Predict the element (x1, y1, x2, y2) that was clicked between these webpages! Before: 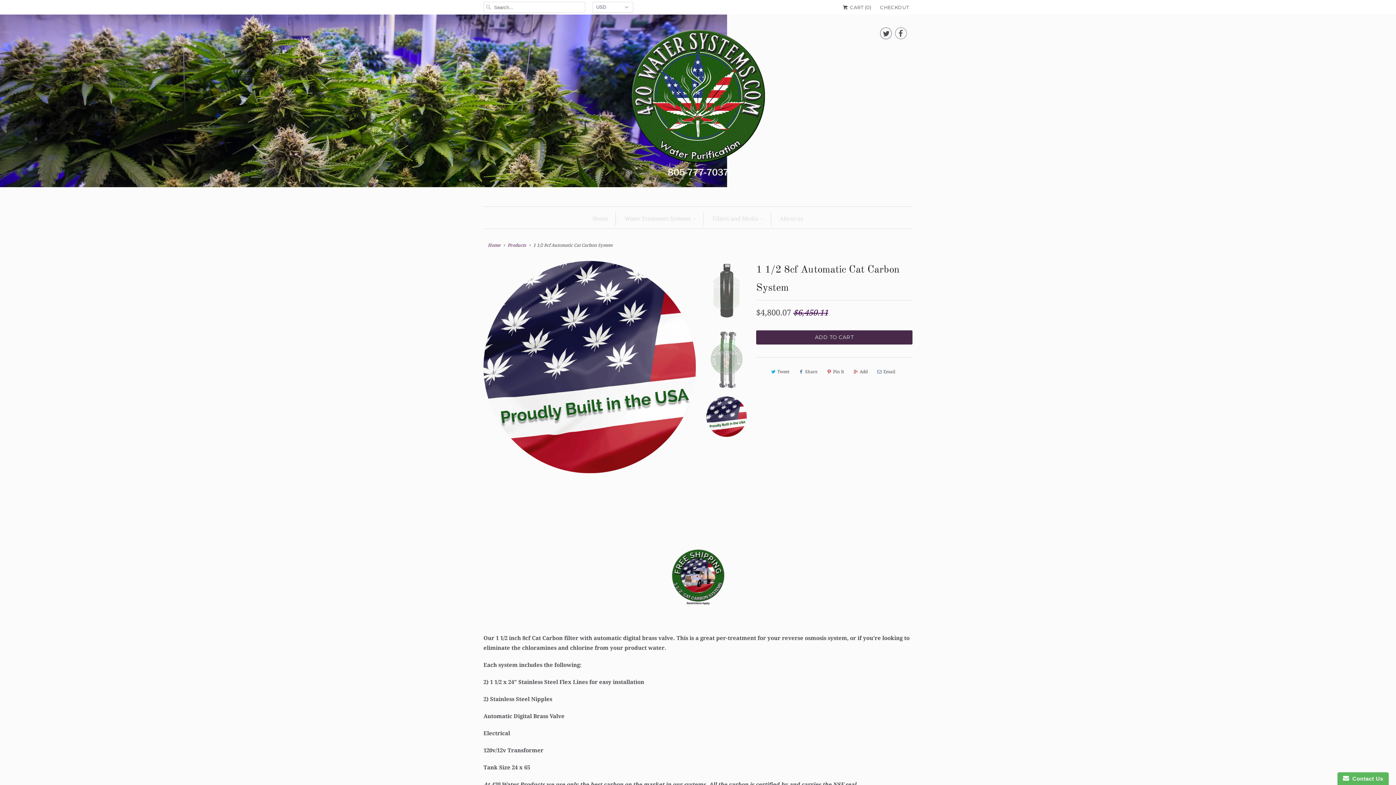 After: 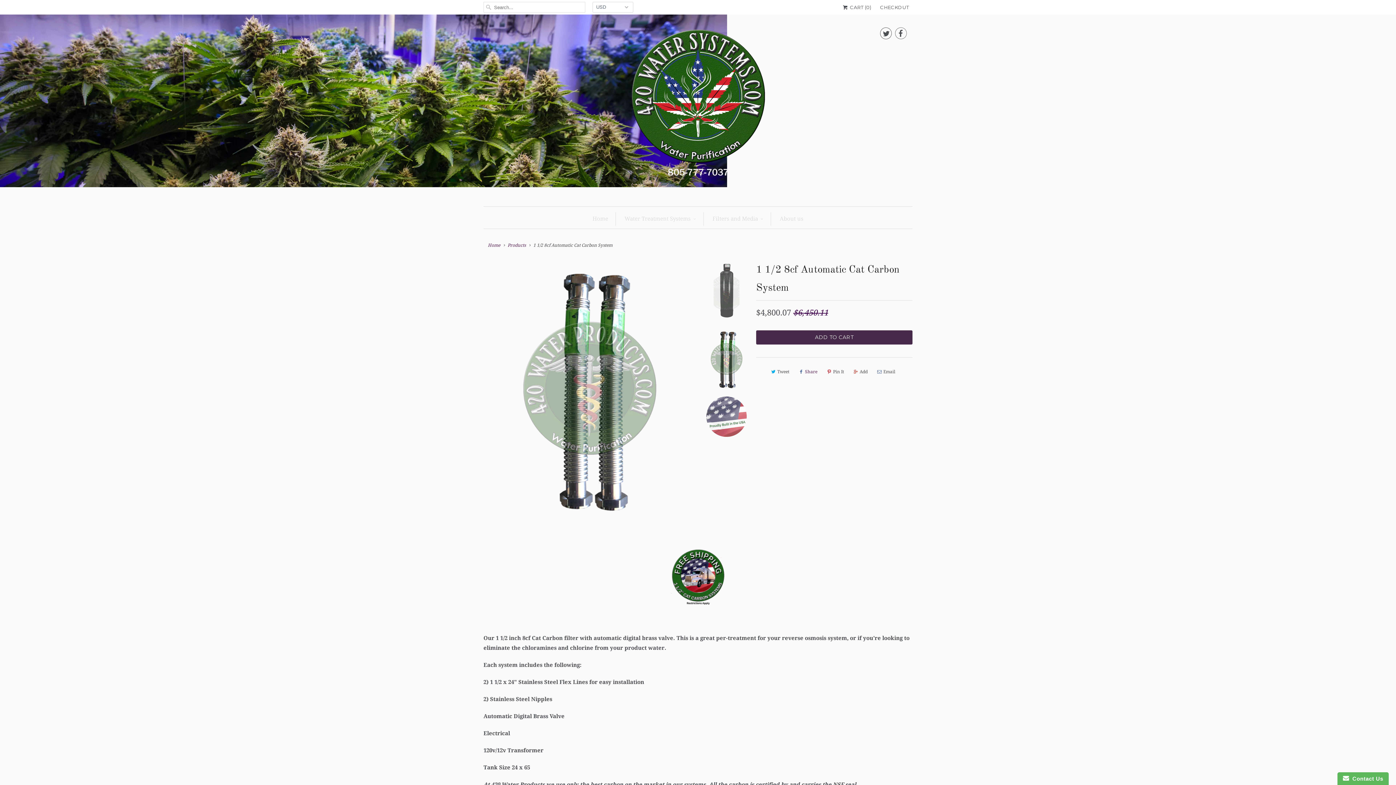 Action: bbox: (796, 366, 819, 377) label: Share